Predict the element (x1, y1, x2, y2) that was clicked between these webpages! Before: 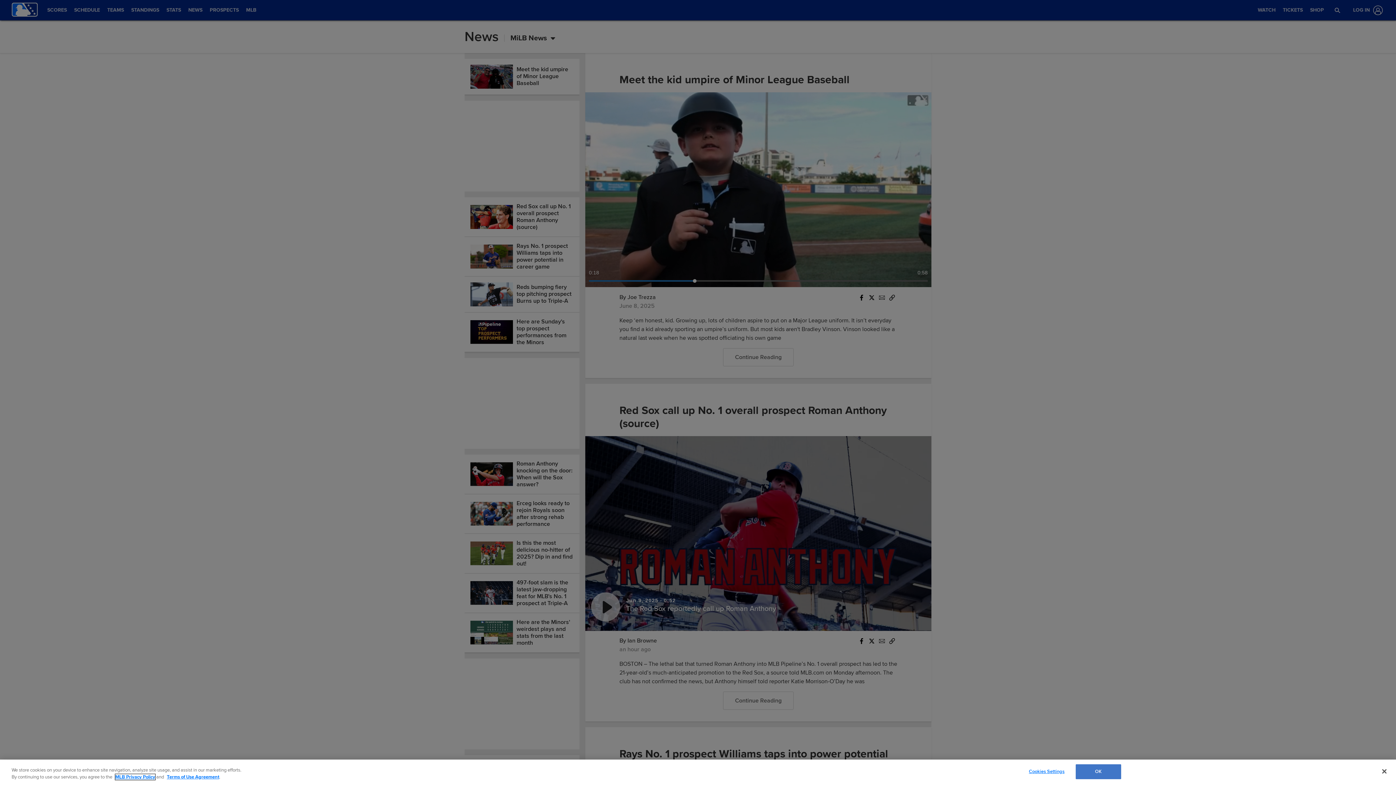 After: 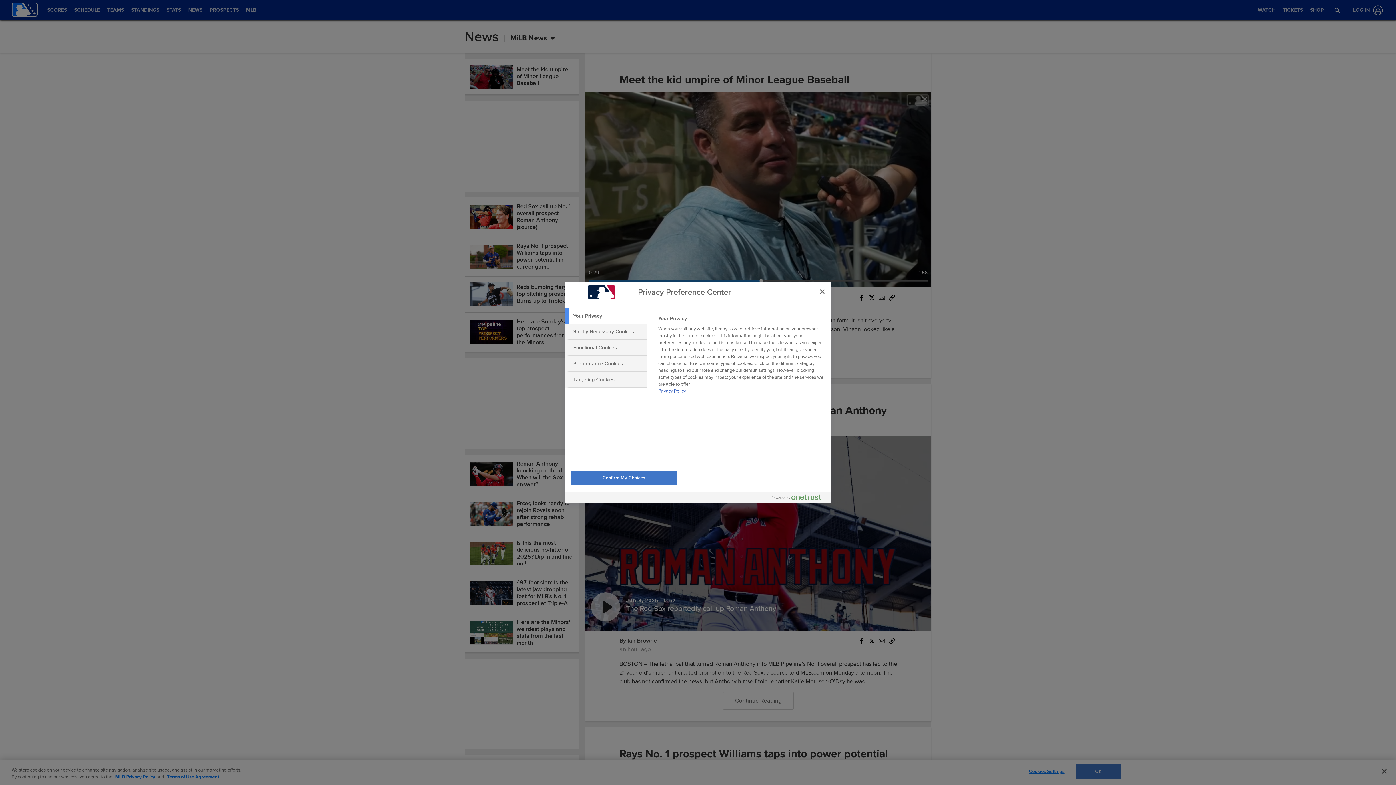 Action: label: Cookies Settings bbox: (1024, 765, 1069, 779)